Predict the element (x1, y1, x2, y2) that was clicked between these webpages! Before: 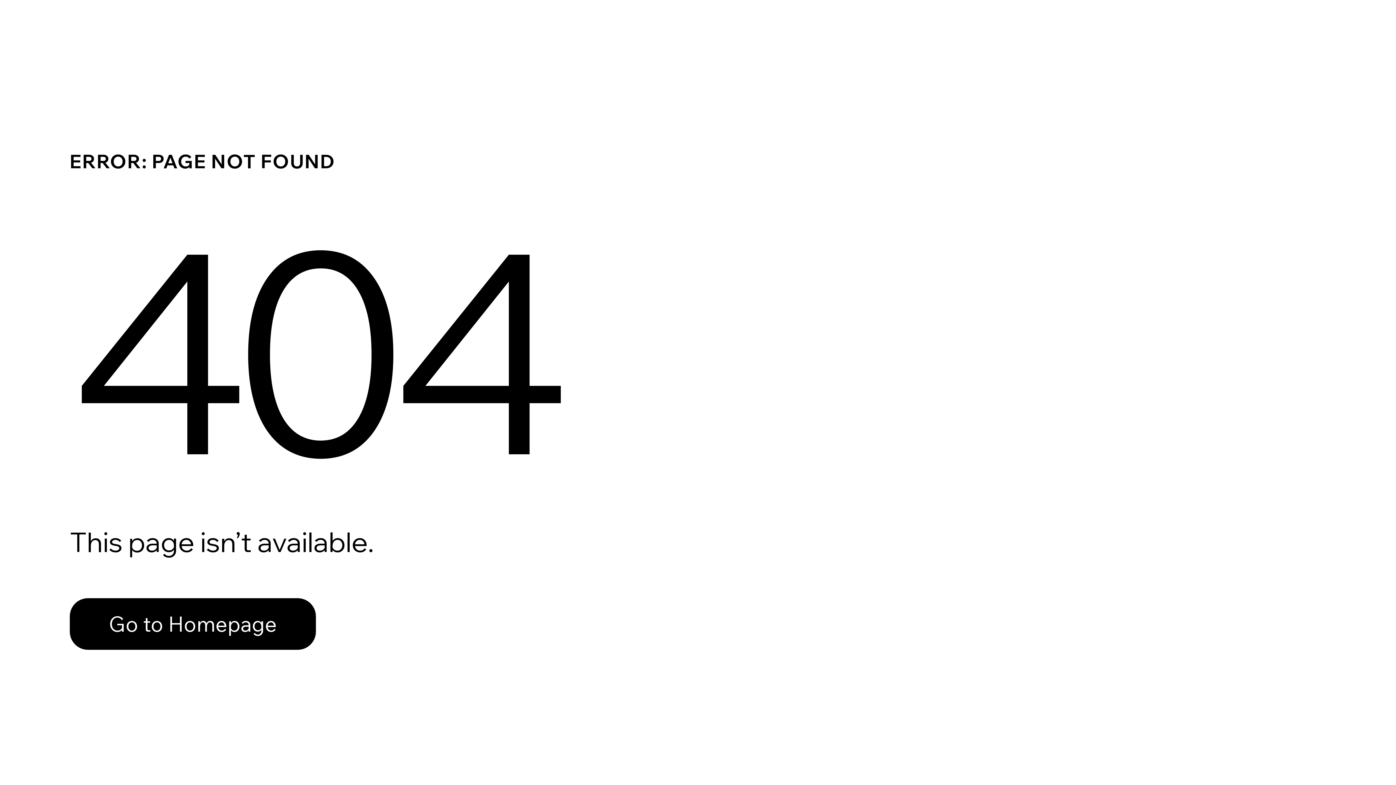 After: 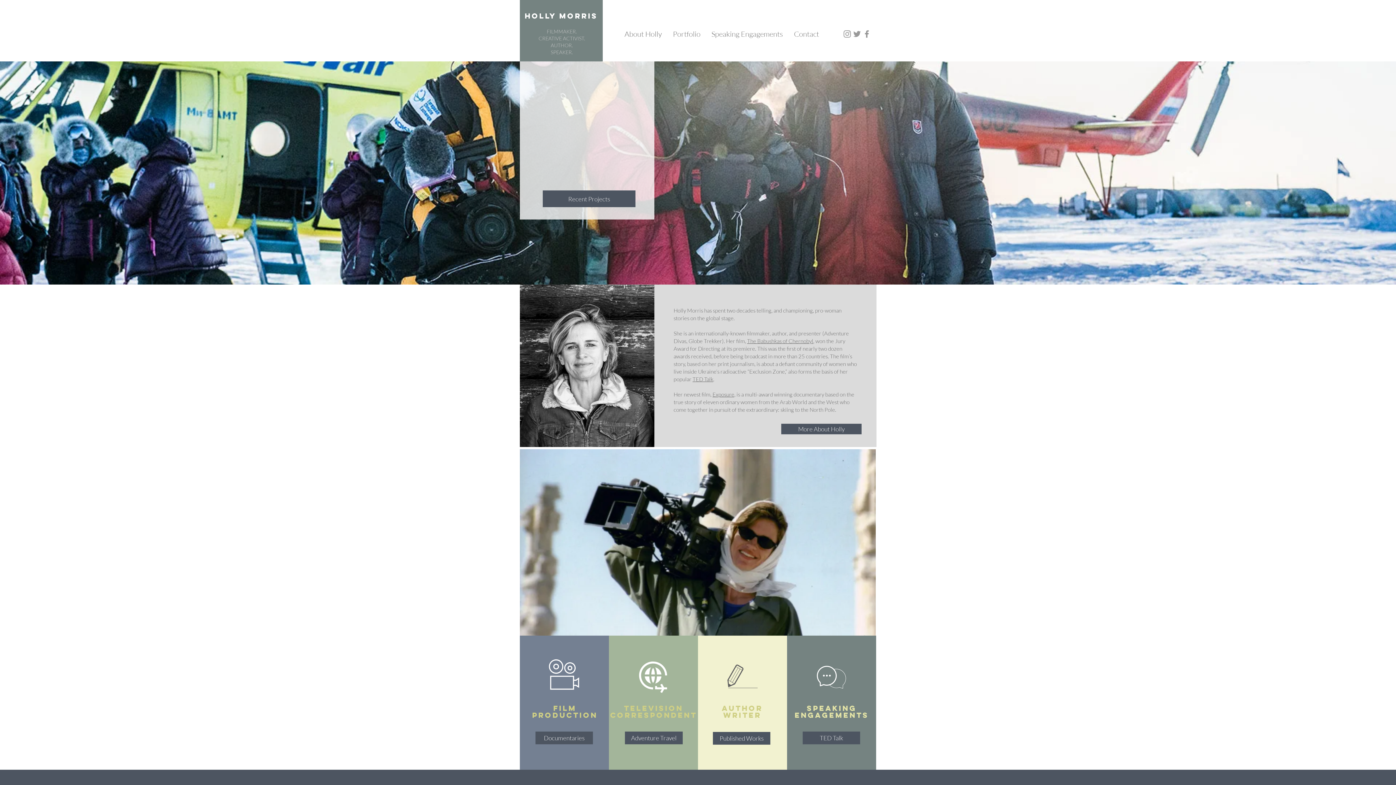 Action: bbox: (69, 582, 768, 659) label: Go to Homepage